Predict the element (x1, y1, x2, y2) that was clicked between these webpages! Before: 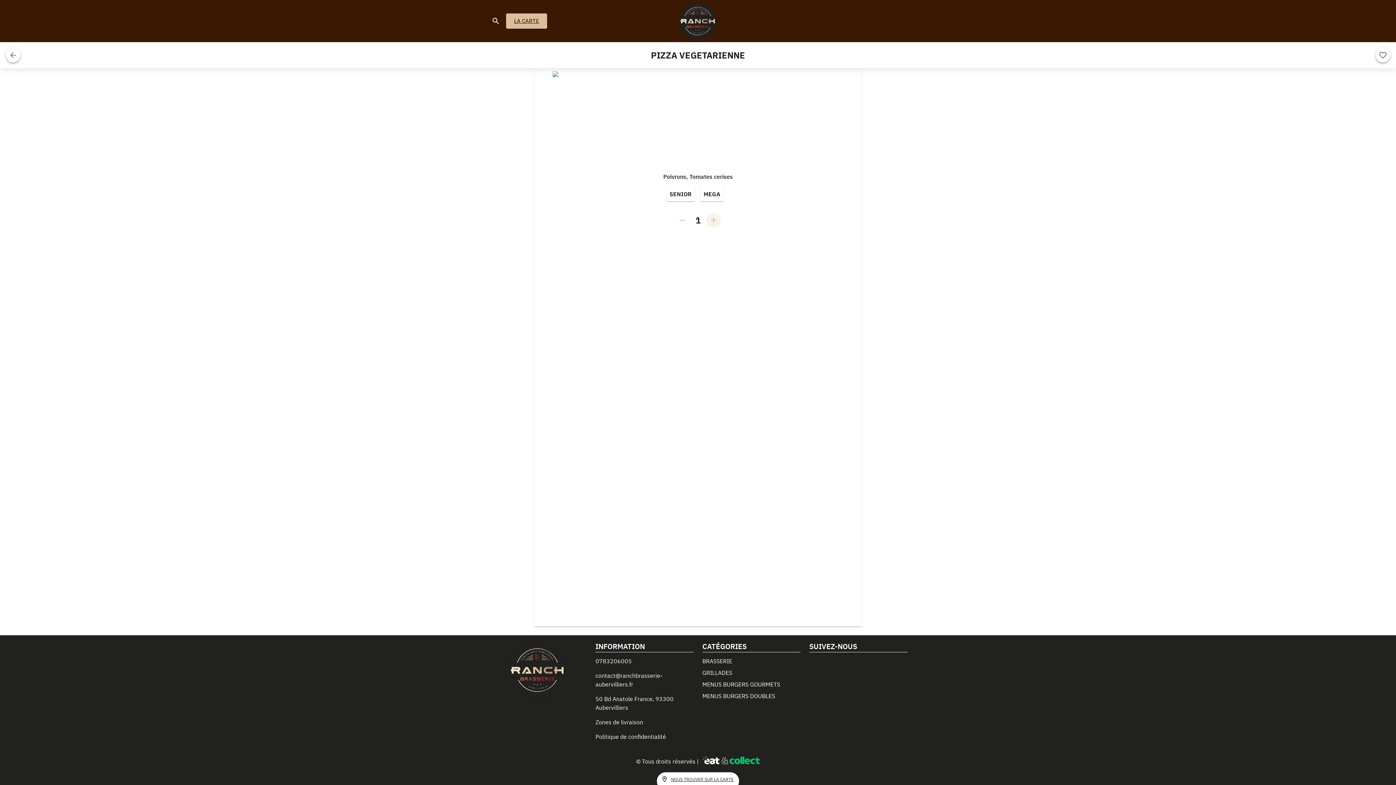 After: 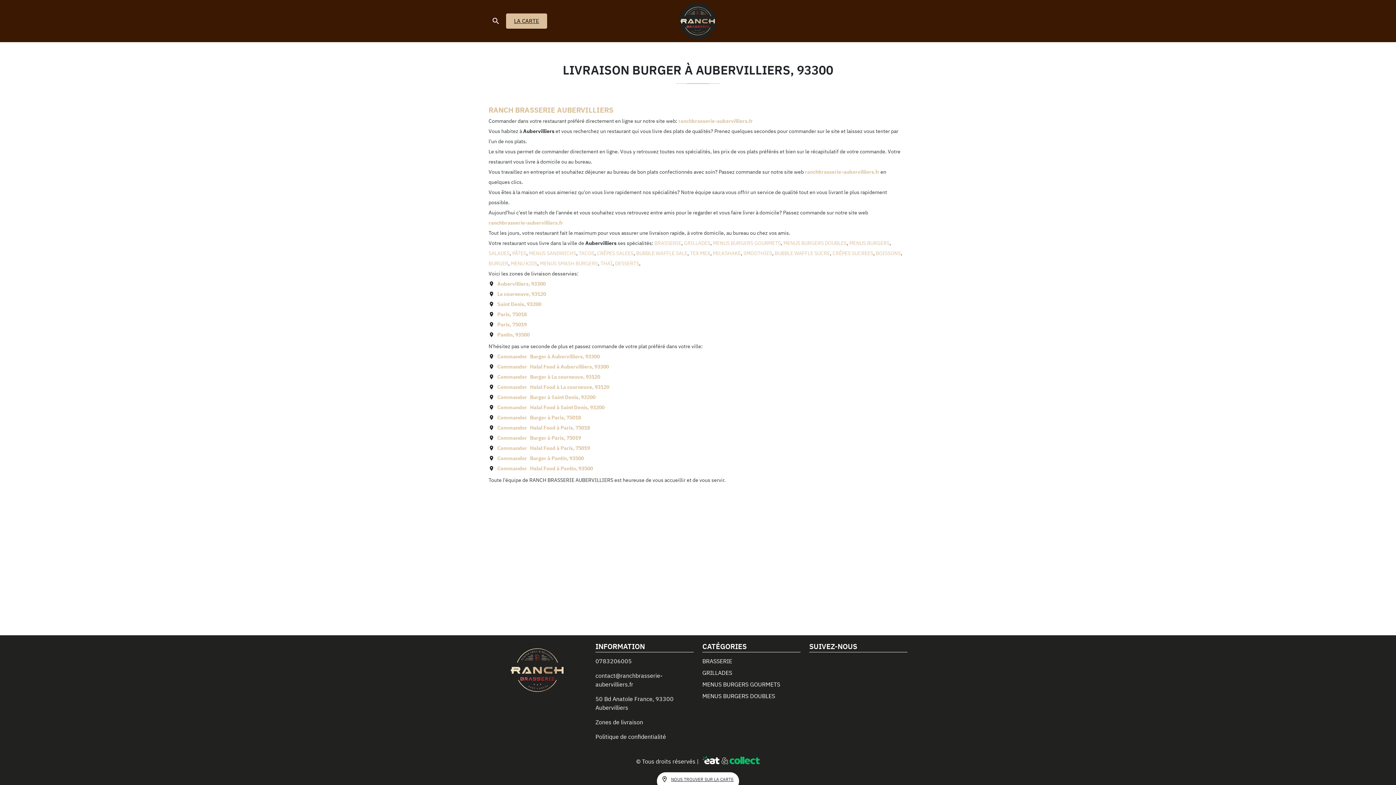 Action: bbox: (595, 718, 643, 726) label: Zones de livraison